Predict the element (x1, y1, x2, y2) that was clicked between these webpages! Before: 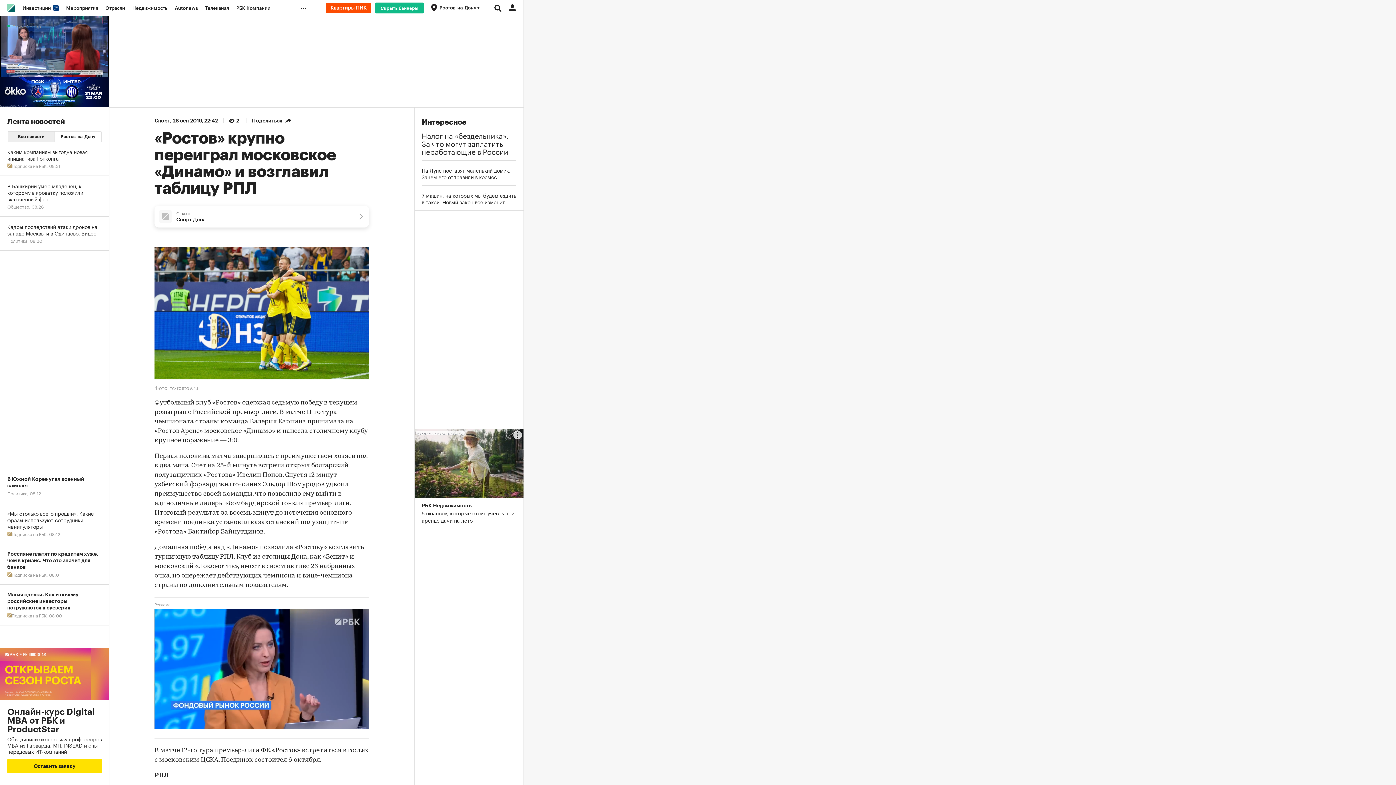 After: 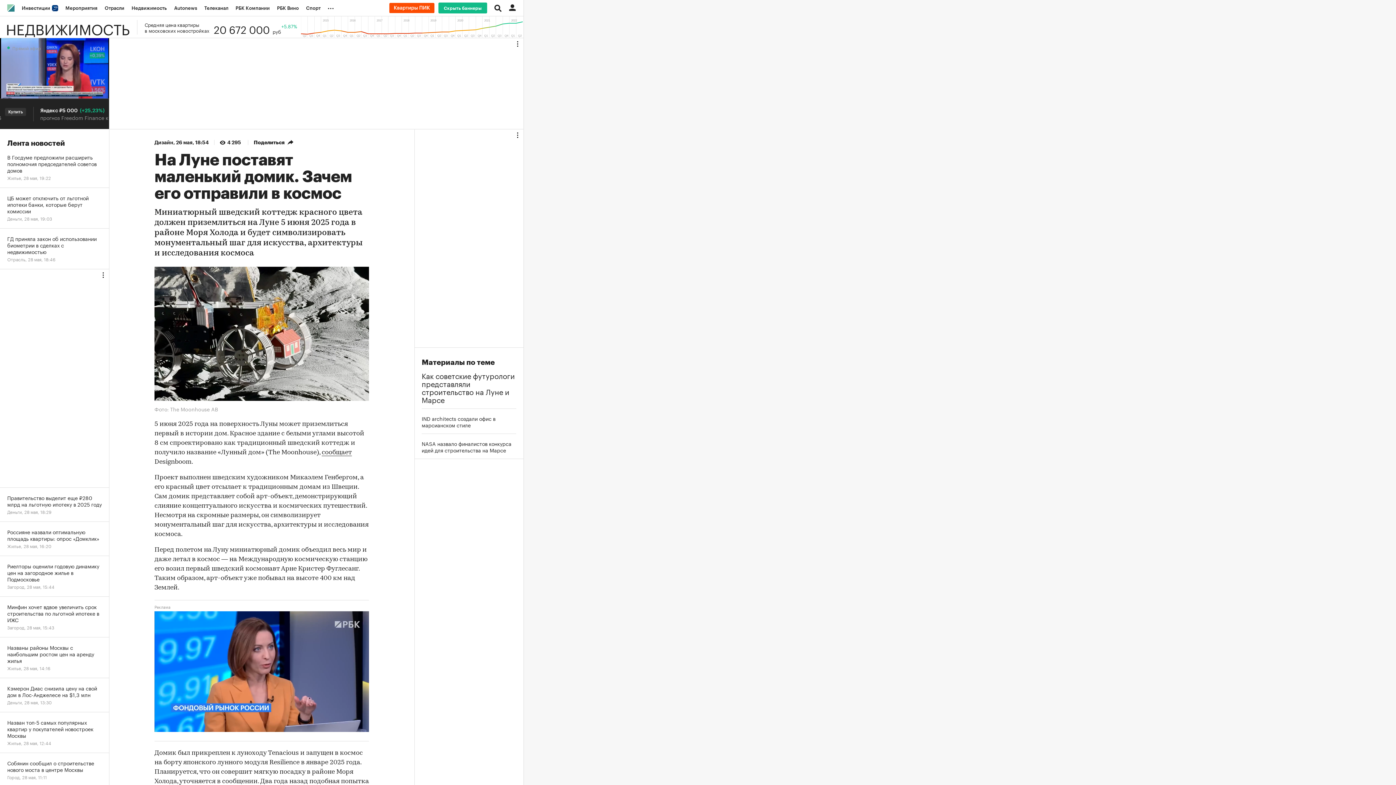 Action: bbox: (421, 166, 516, 180) label: На Луне поставят маленький домик. Зачем его отправили в космос